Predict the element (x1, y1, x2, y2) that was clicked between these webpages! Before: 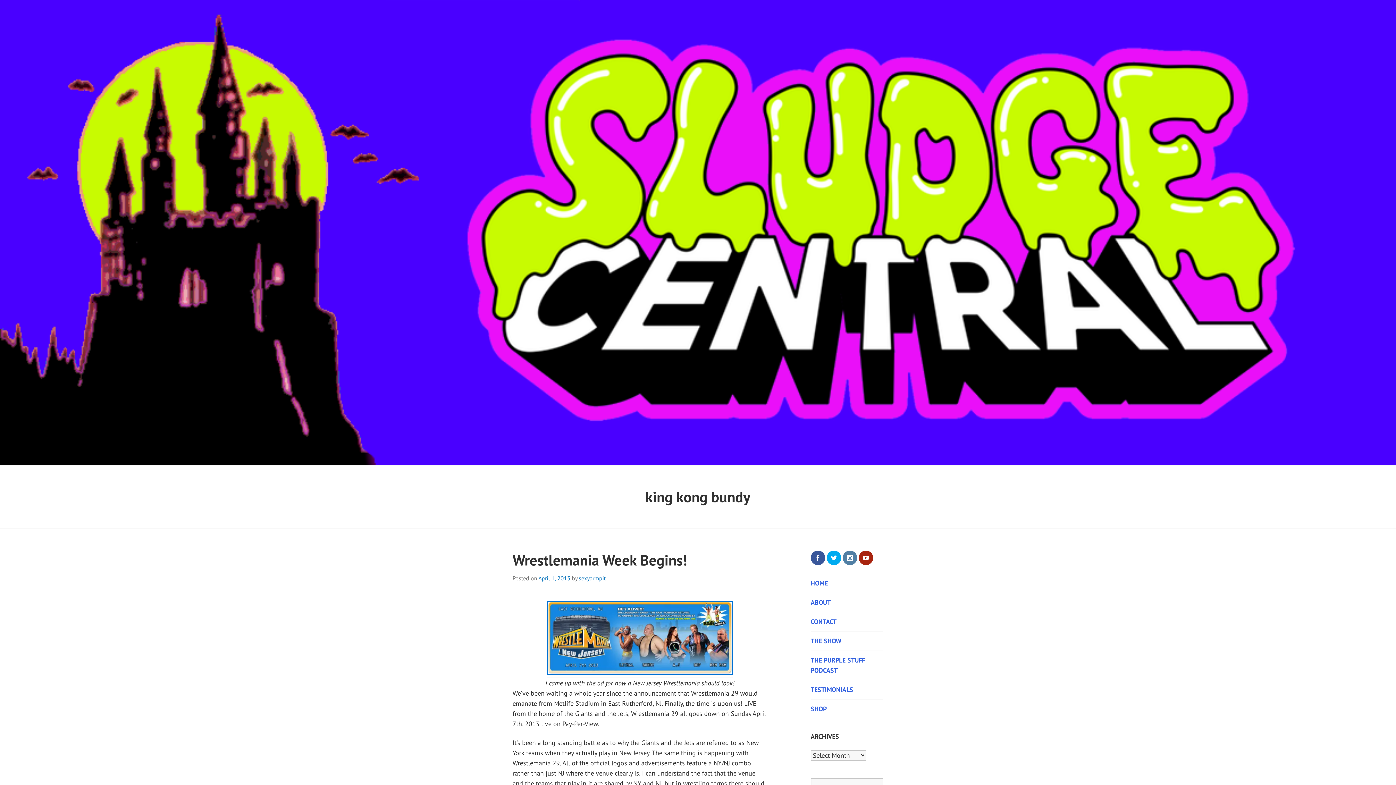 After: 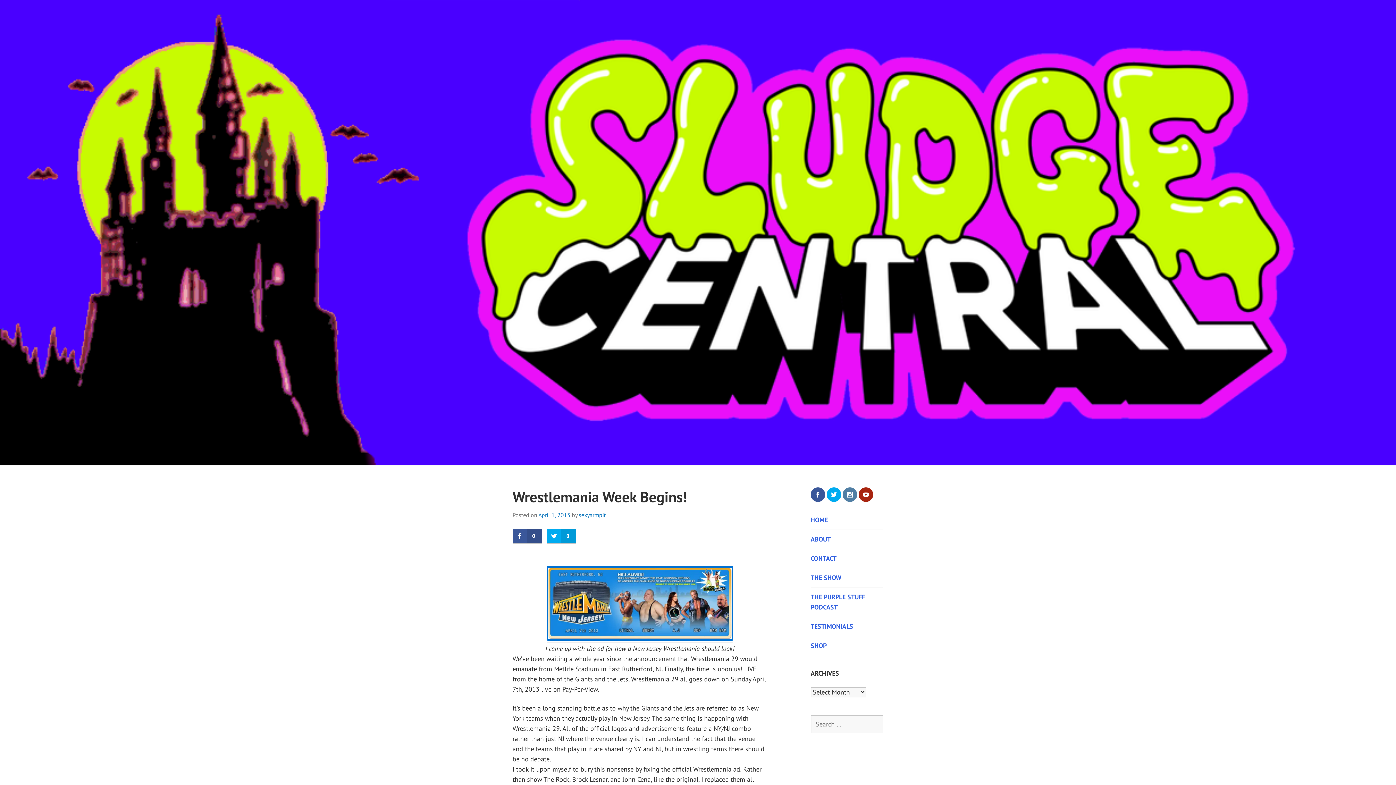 Action: label: April 1, 2013 bbox: (538, 574, 570, 582)